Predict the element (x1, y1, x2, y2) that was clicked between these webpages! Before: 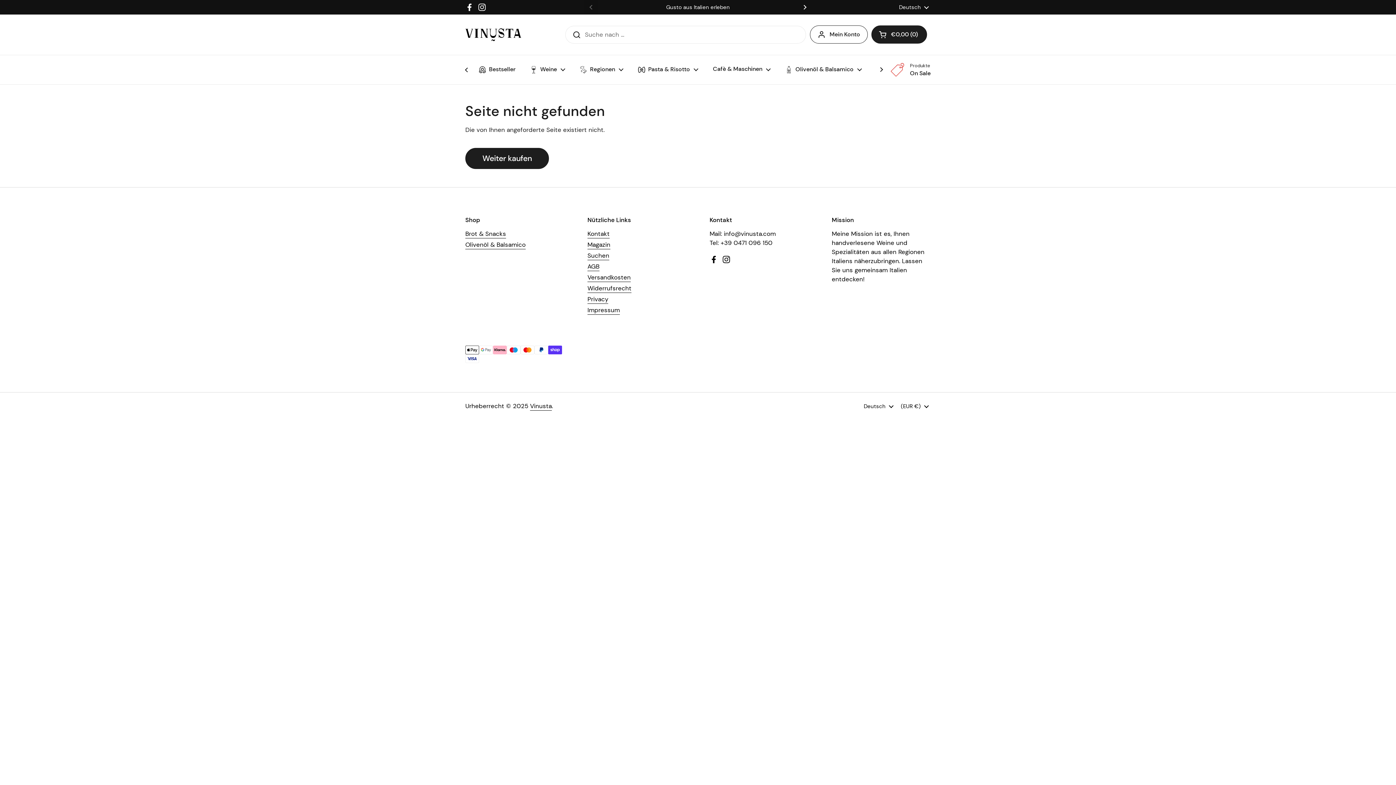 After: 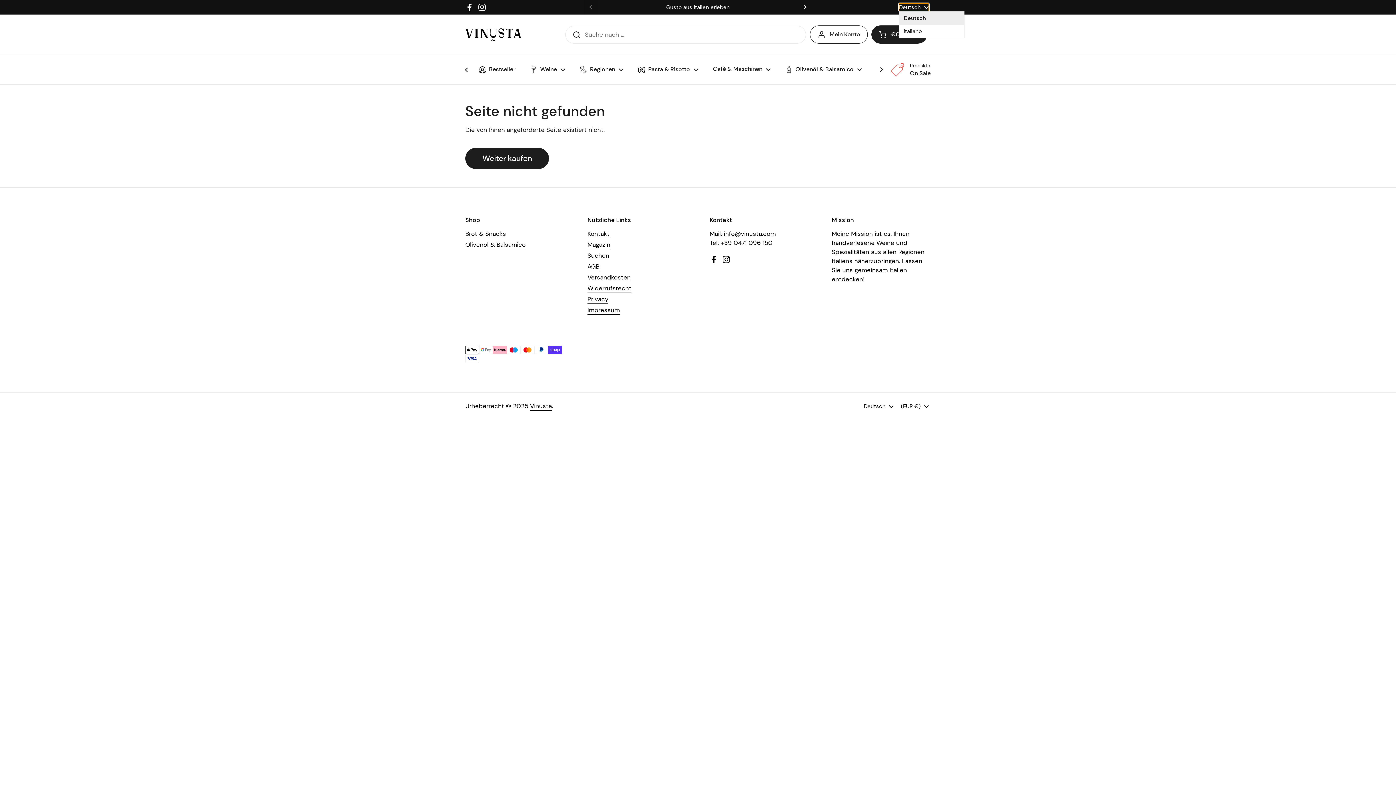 Action: bbox: (899, 3, 929, 11) label: Deutsch 